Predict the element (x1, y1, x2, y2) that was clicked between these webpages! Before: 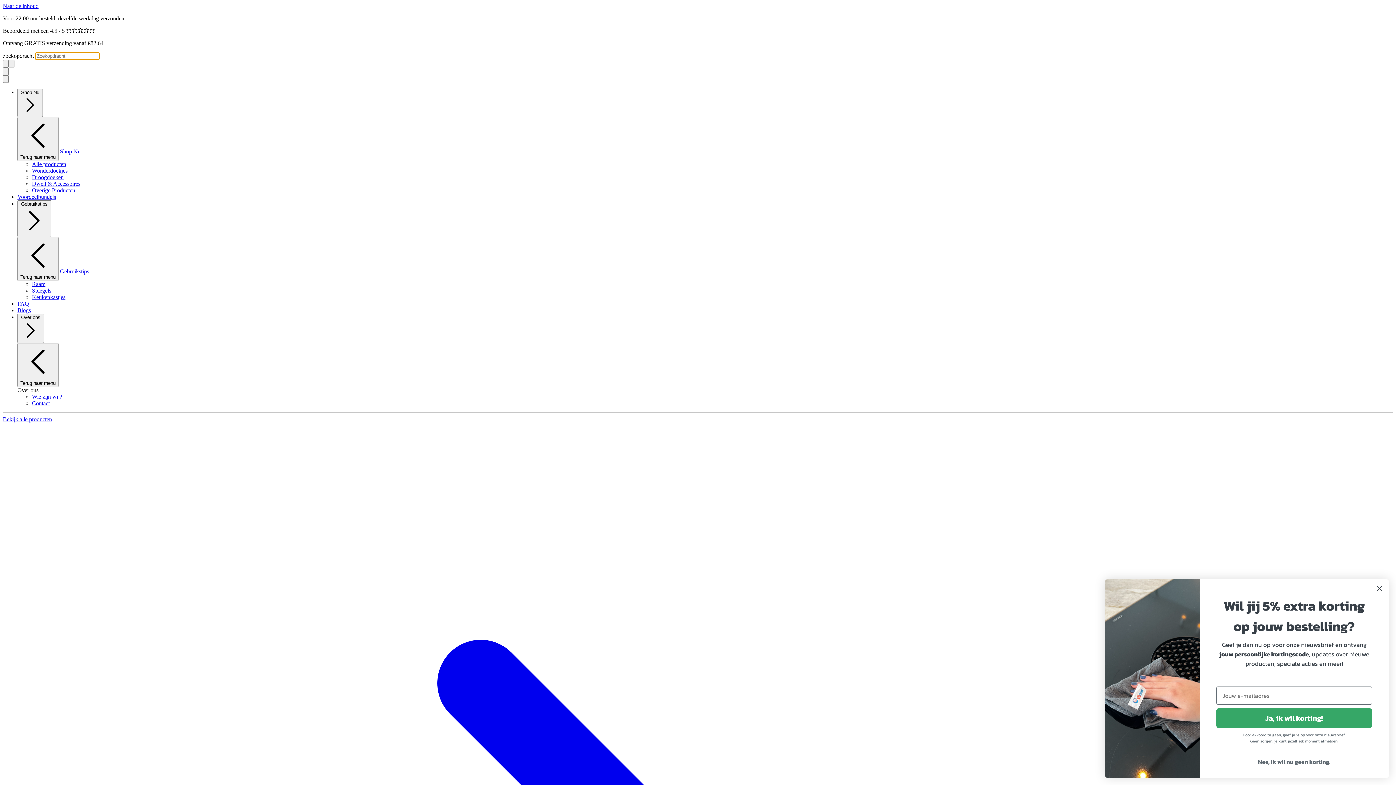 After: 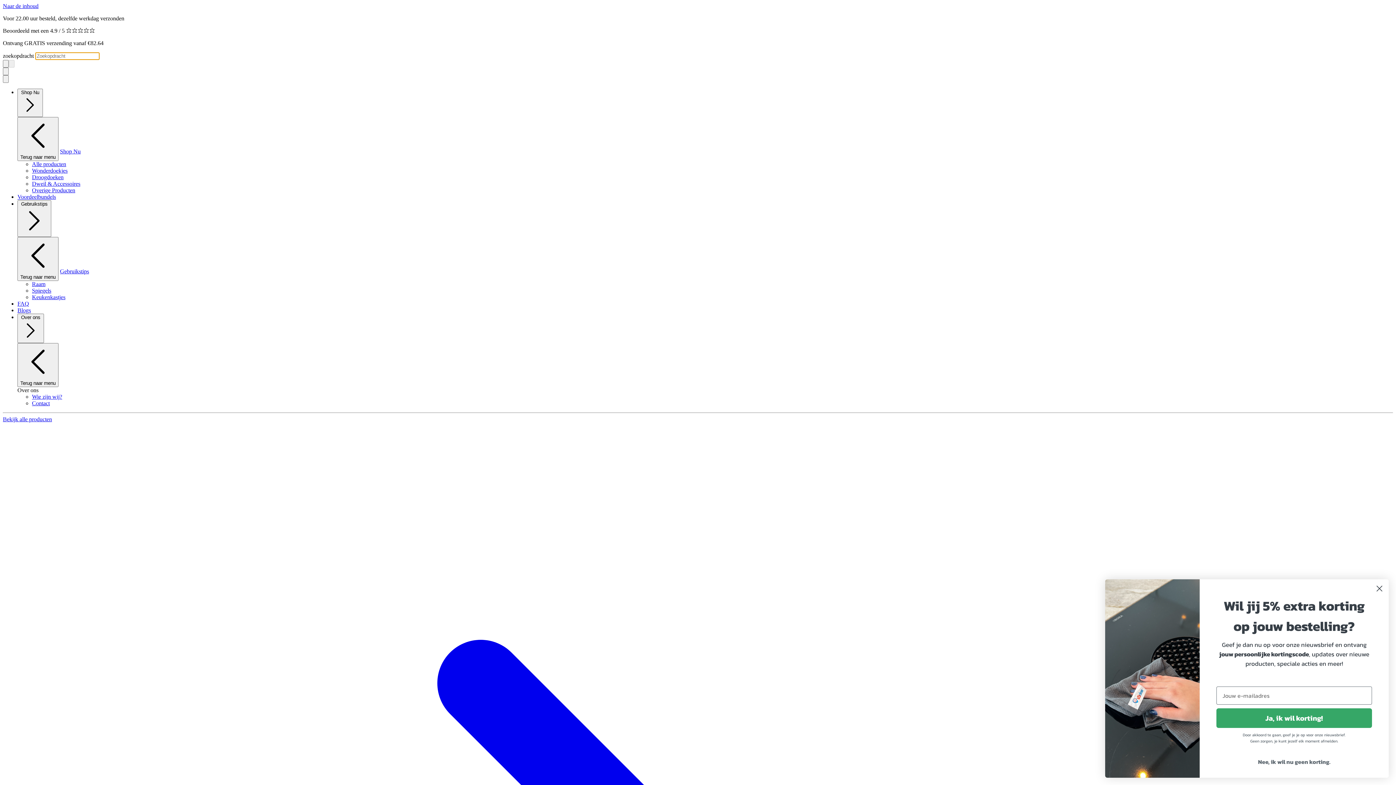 Action: bbox: (17, 307, 30, 313) label: Blogs